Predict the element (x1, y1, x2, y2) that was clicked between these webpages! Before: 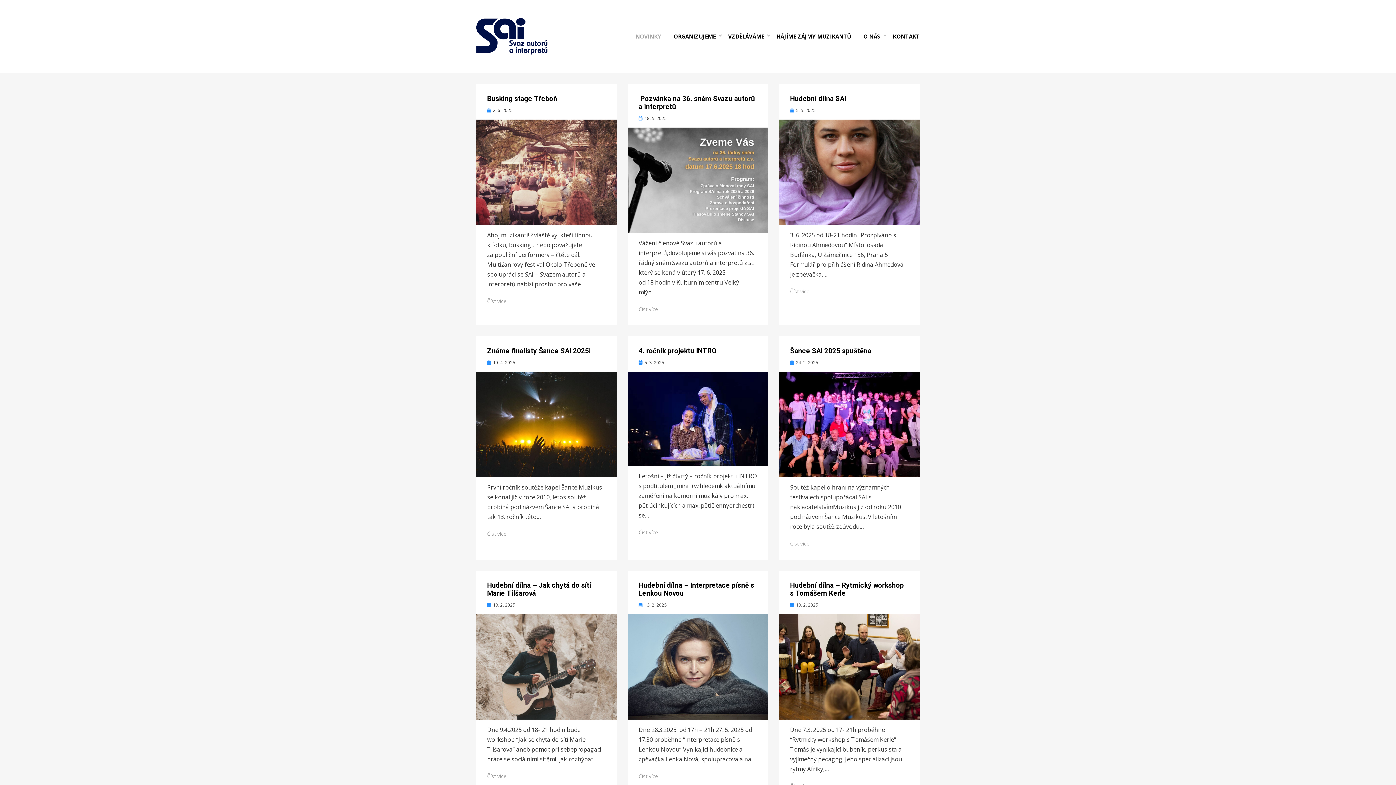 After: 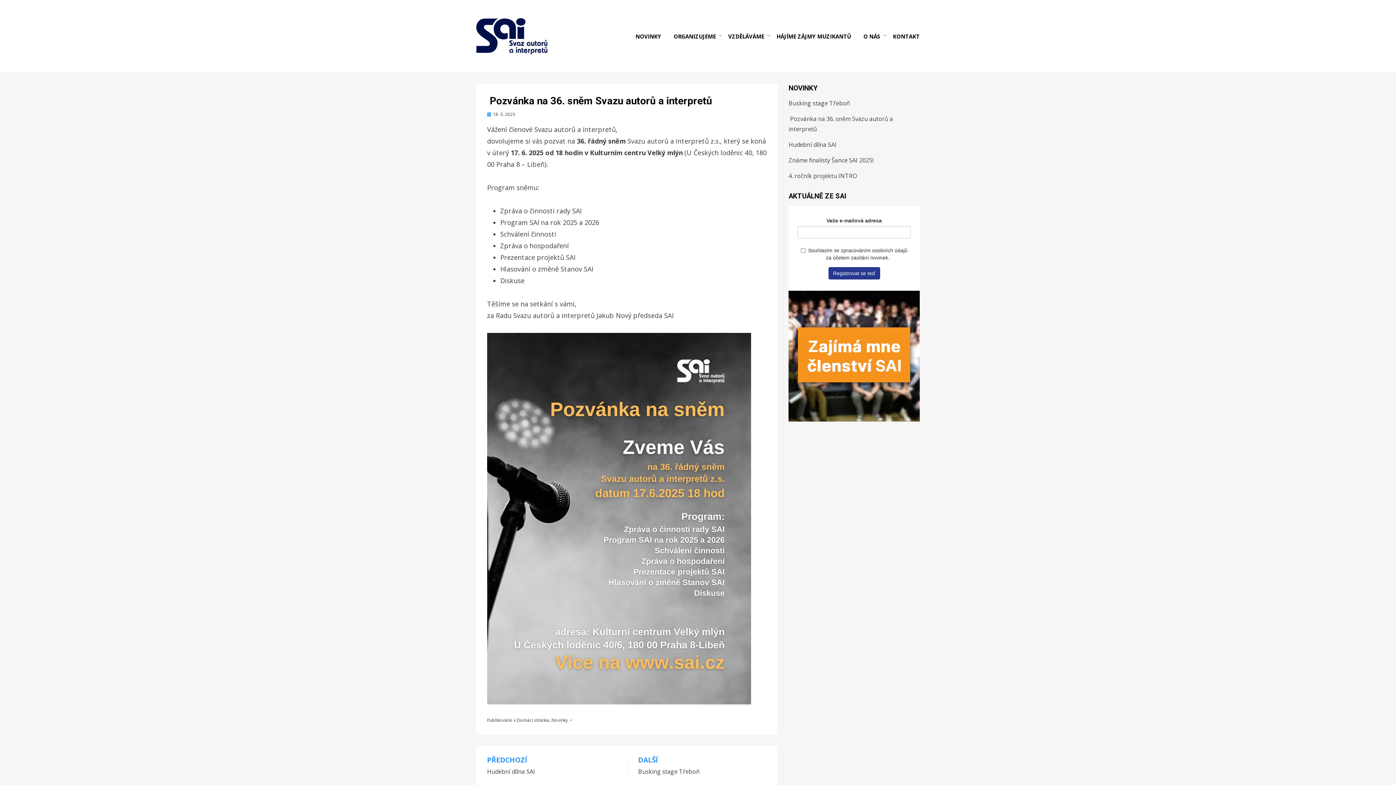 Action: label: 18. 5. 2025 bbox: (638, 115, 666, 121)